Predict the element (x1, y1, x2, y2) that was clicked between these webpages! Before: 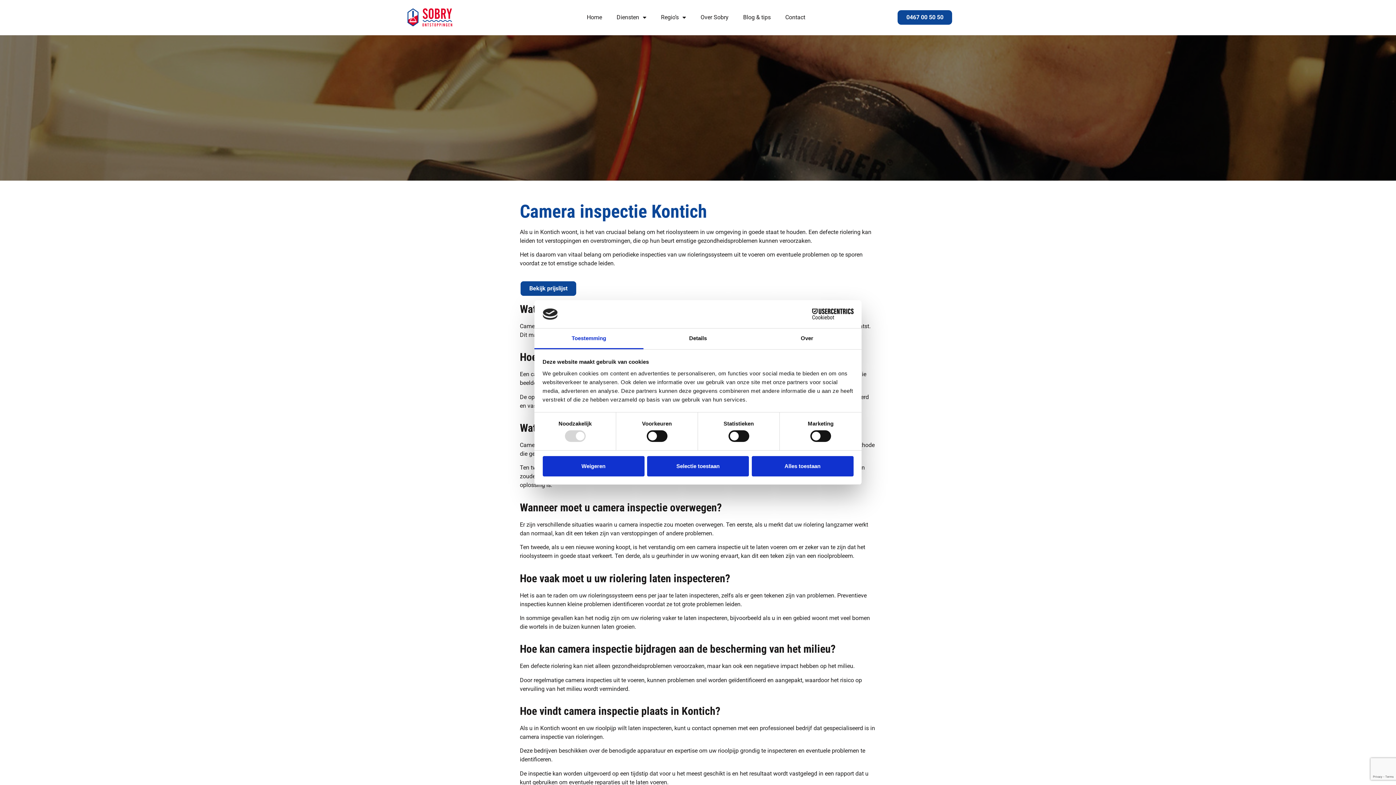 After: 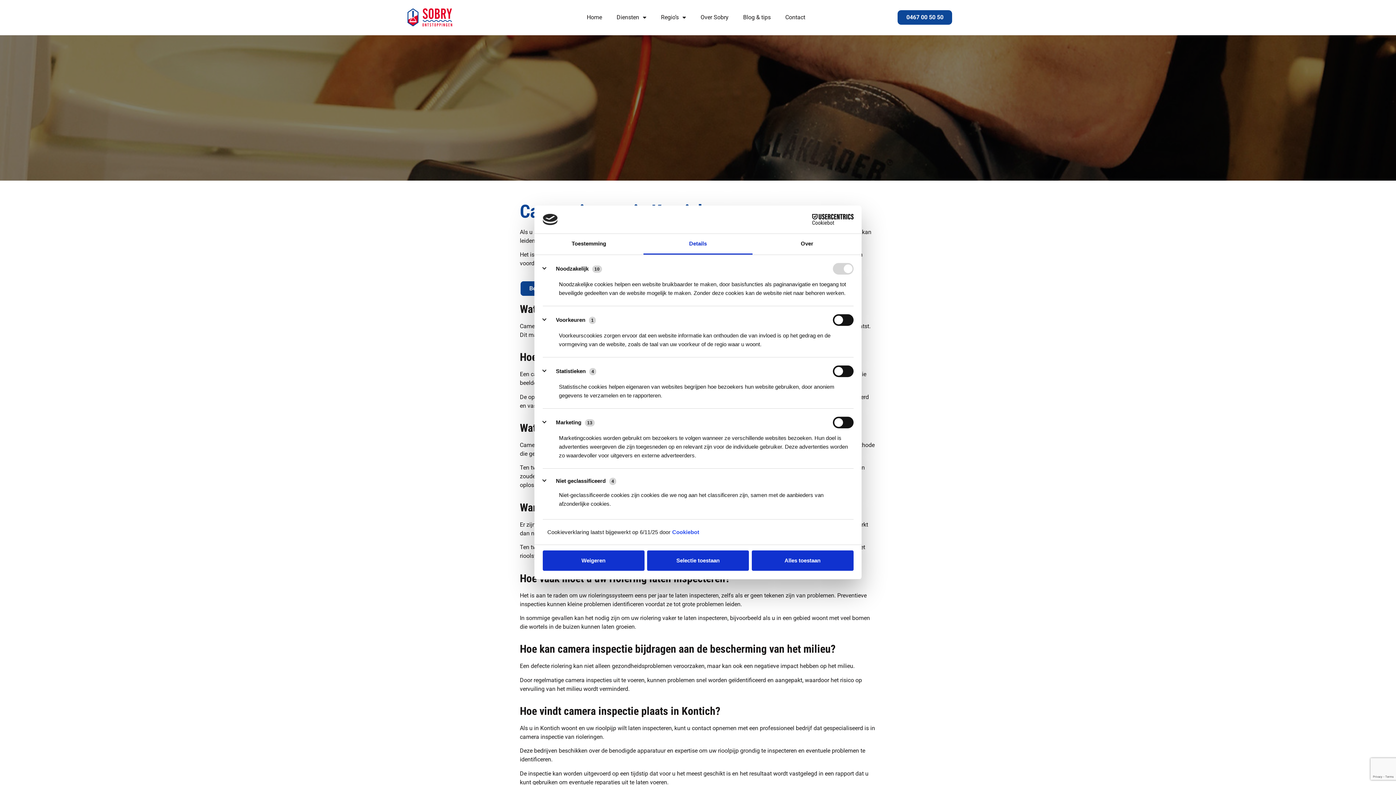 Action: bbox: (643, 328, 752, 349) label: Details